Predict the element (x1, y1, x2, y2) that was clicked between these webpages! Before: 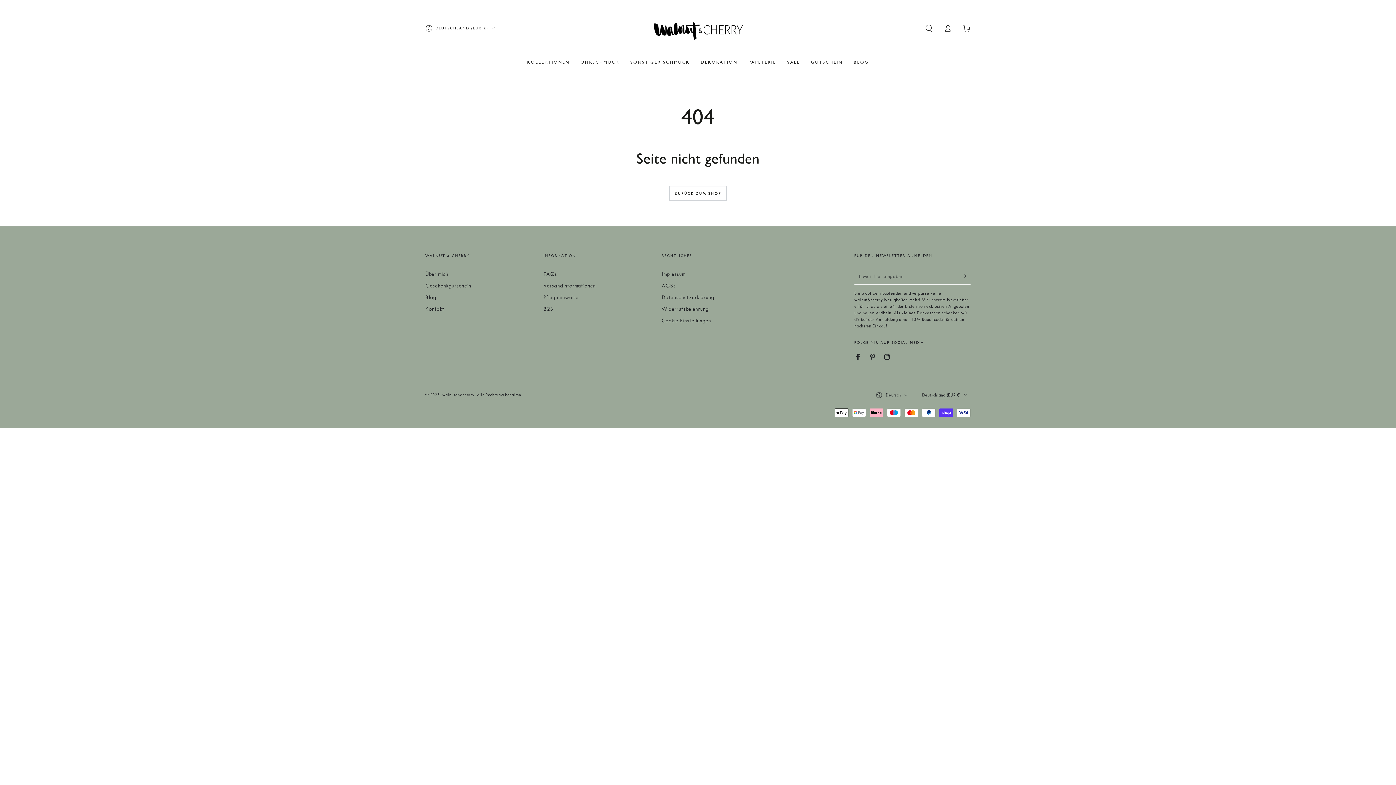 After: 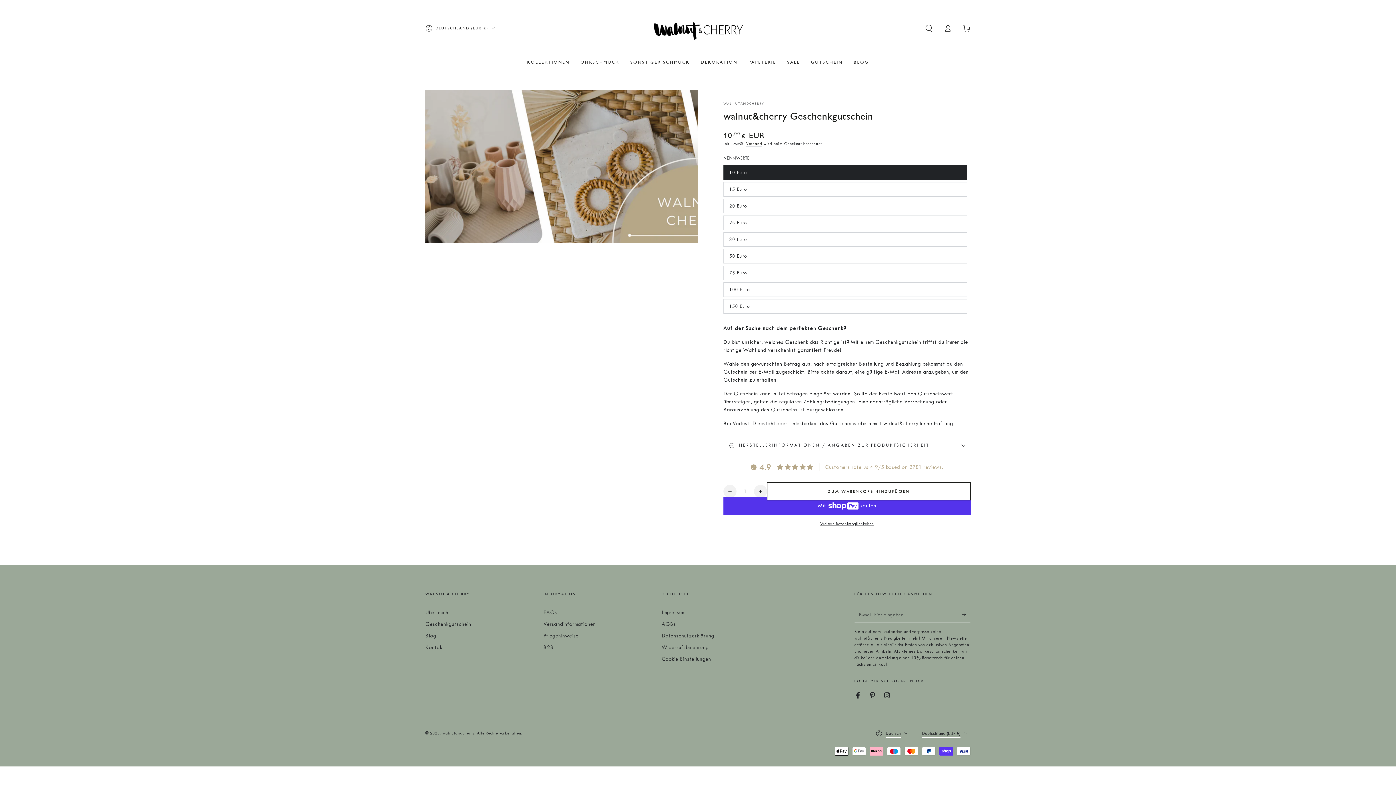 Action: bbox: (805, 54, 848, 70) label: GUTSCHEIN